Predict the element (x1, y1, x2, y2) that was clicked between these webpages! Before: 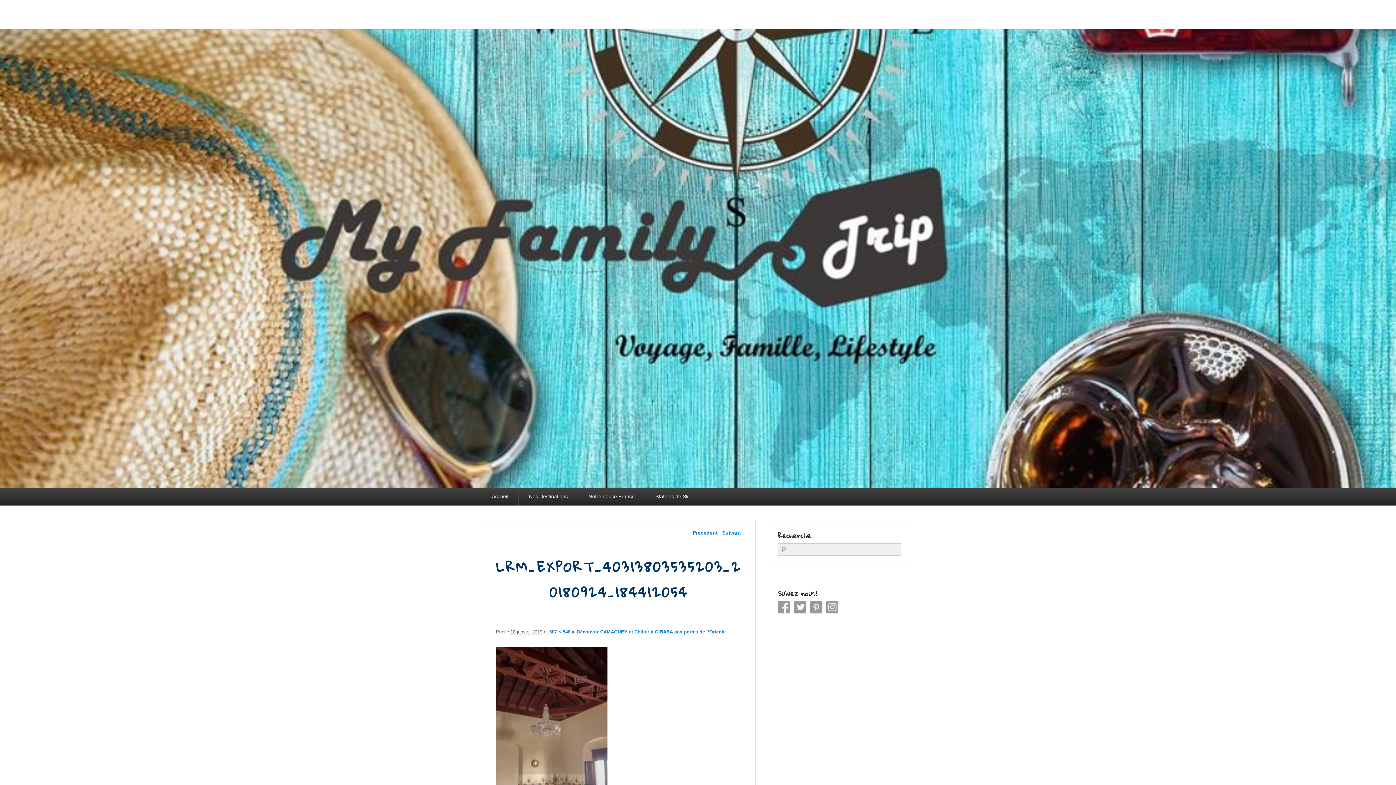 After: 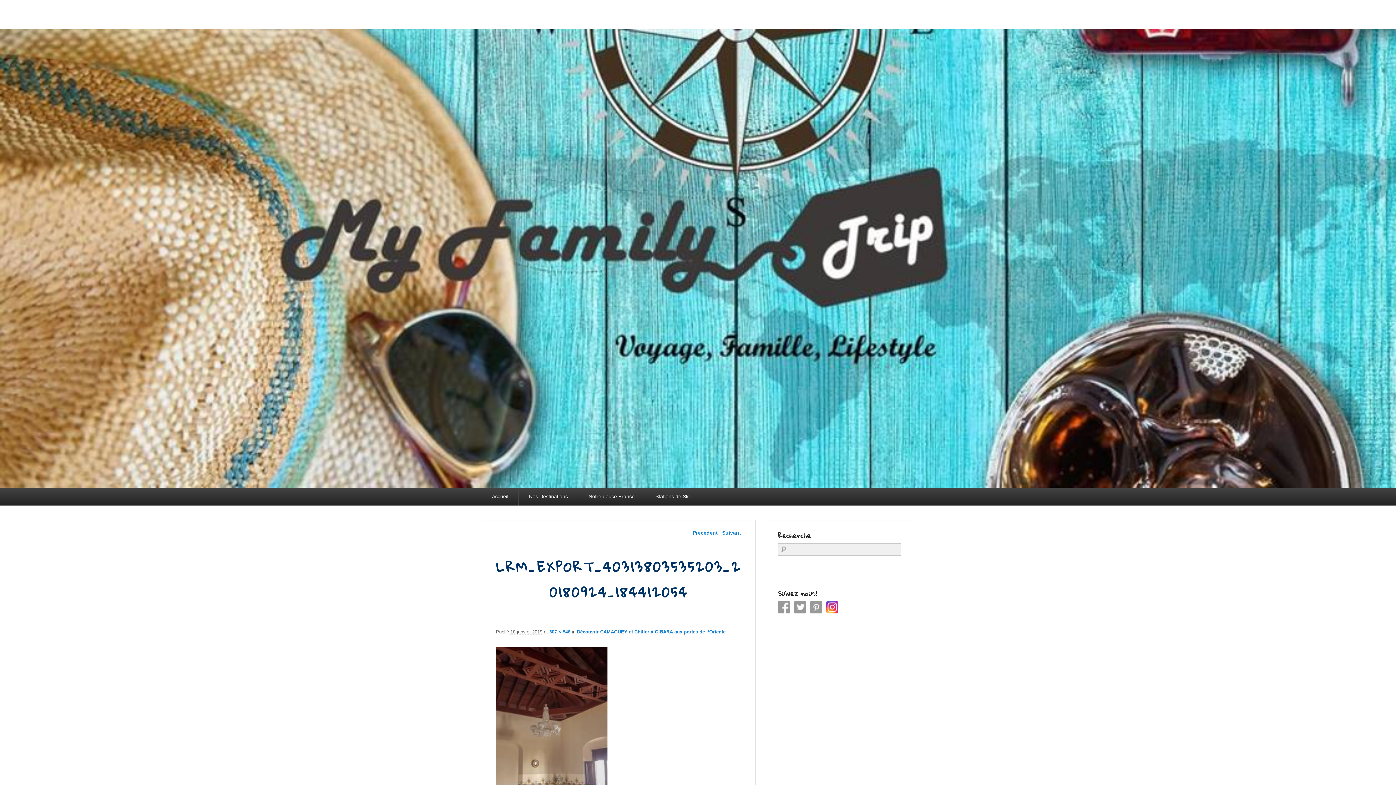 Action: label: Instagram bbox: (826, 601, 838, 613)